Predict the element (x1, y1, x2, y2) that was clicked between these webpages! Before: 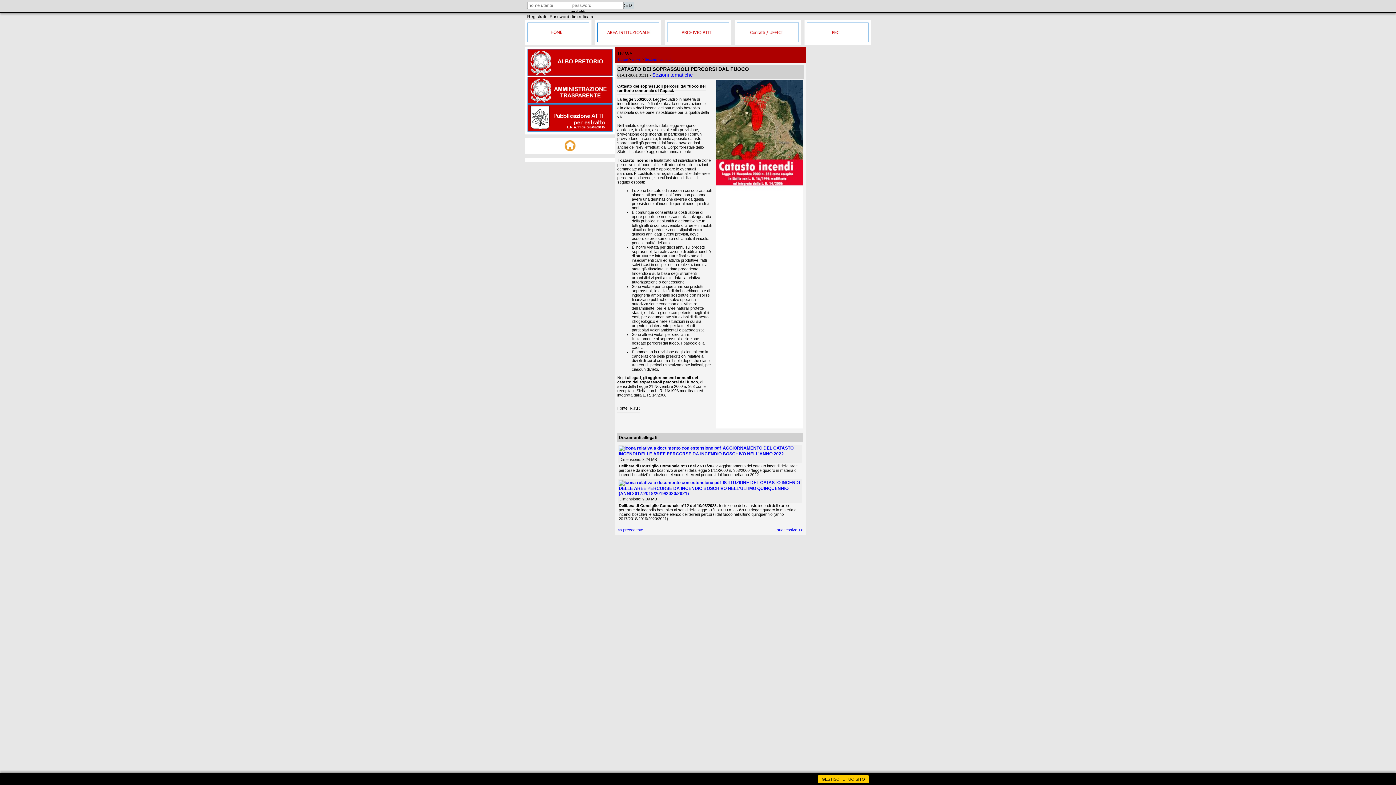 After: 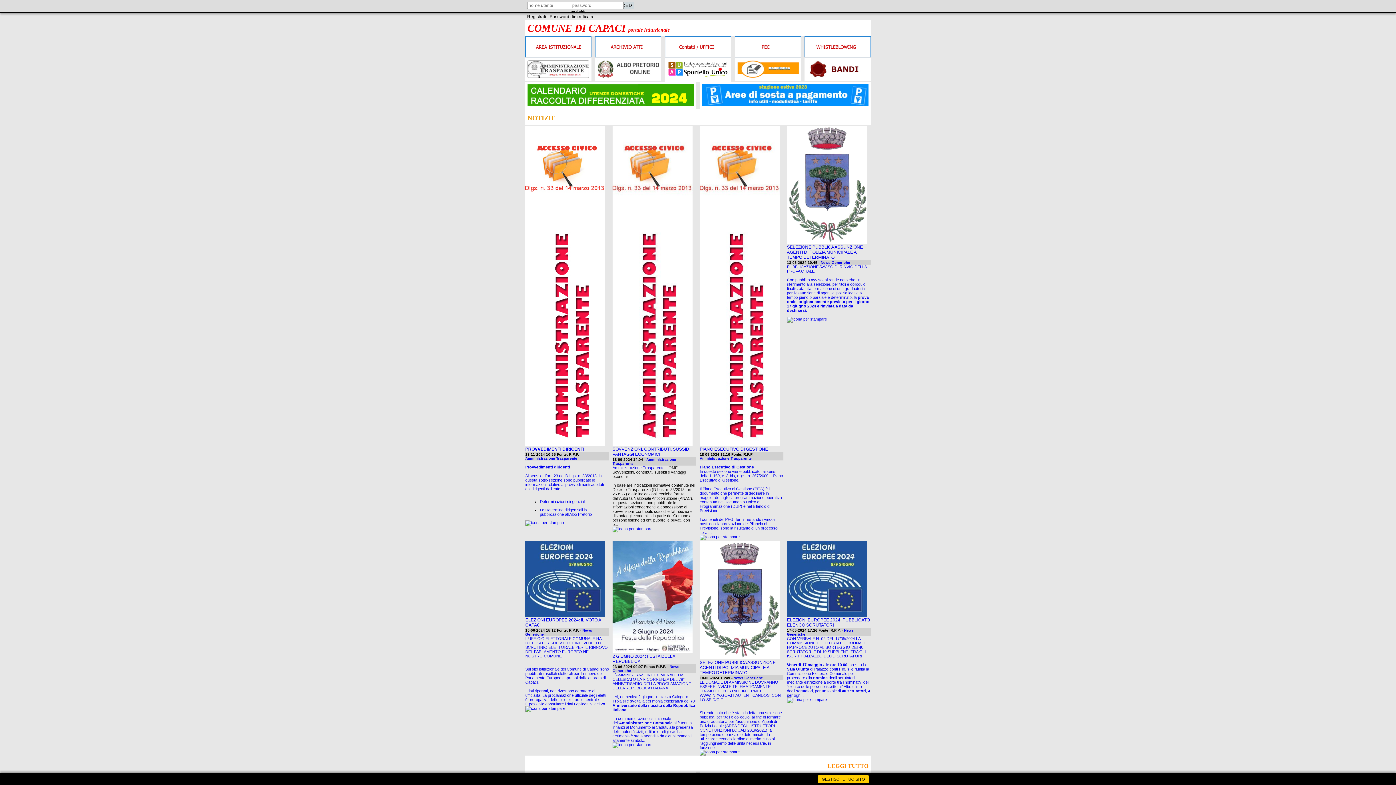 Action: bbox: (617, 57, 628, 61) label: Home